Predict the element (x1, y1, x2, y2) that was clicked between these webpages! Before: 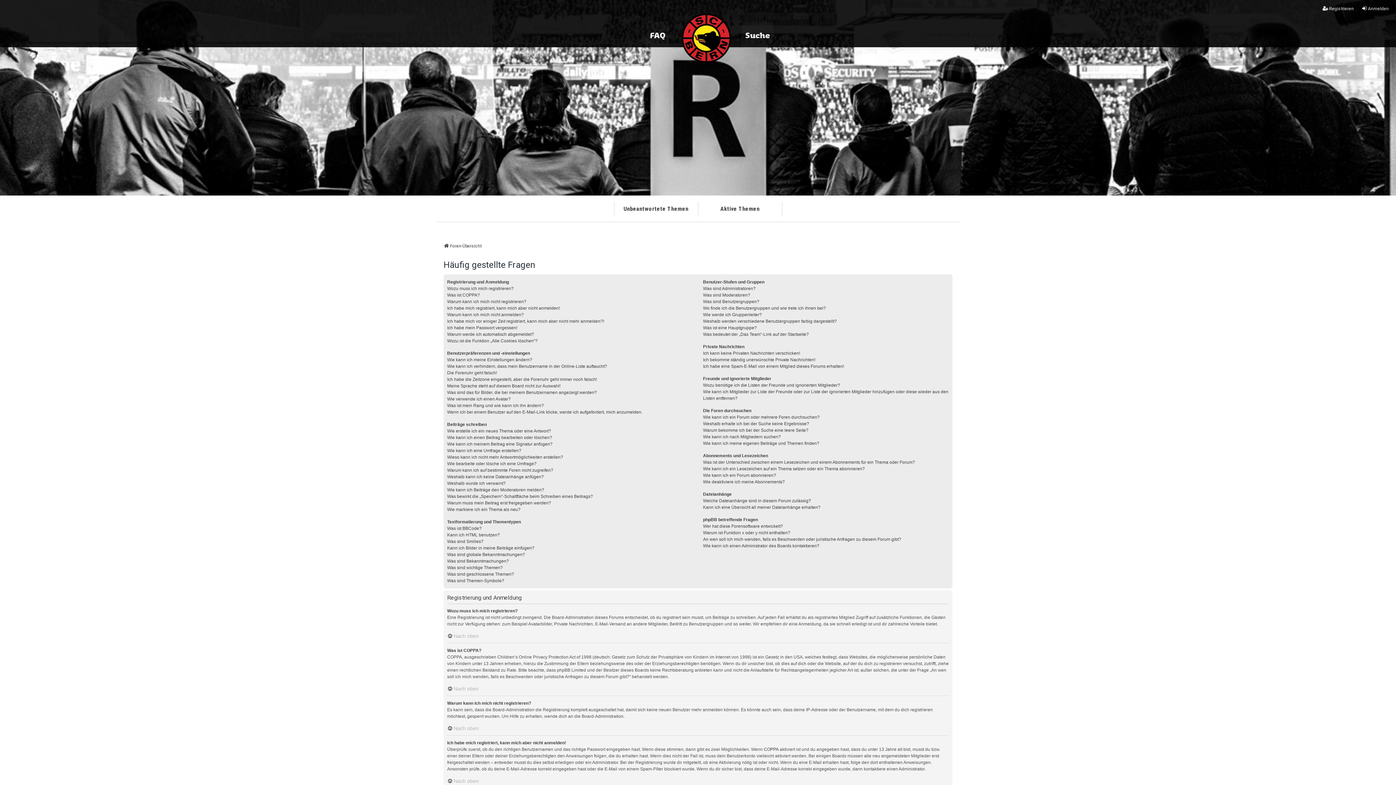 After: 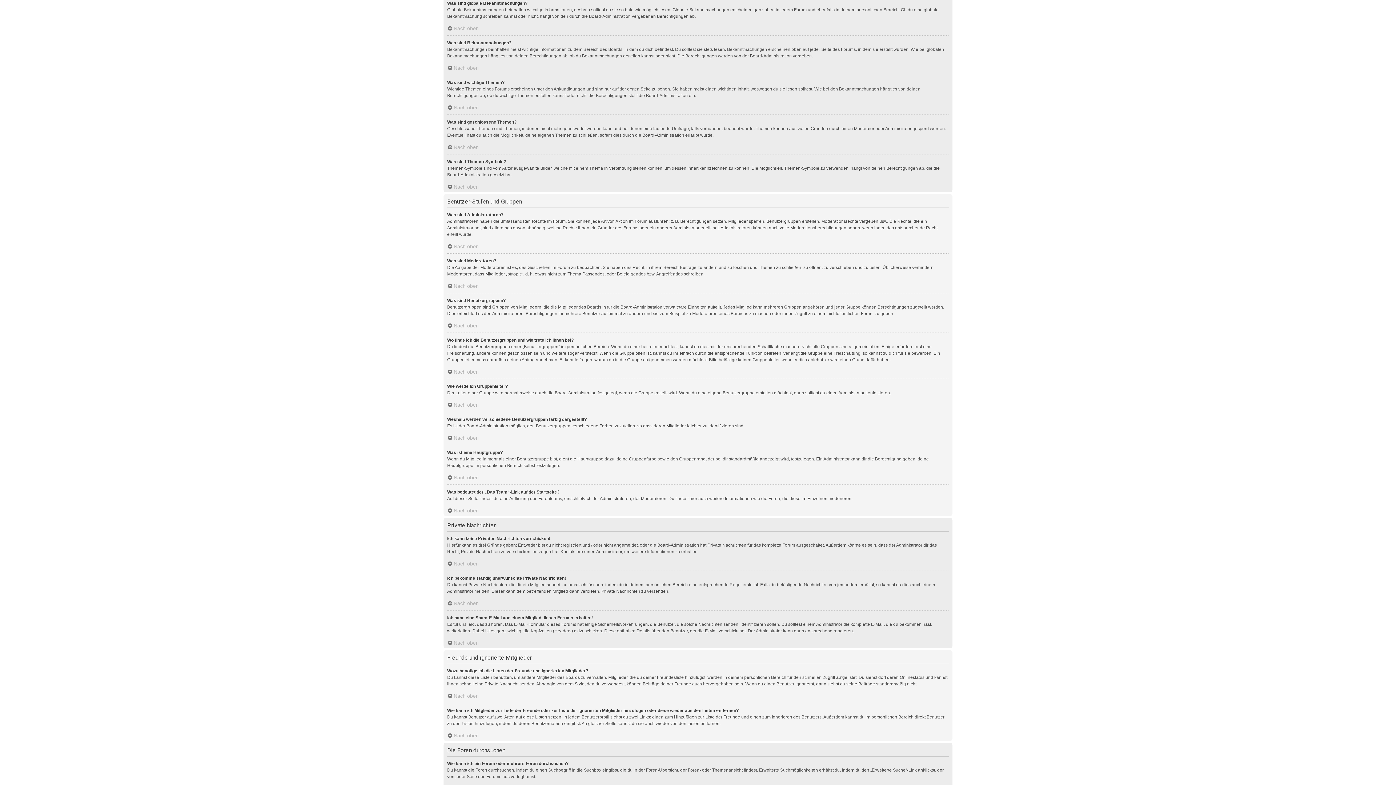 Action: bbox: (447, 551, 525, 558) label: Was sind globale Bekanntmachungen?